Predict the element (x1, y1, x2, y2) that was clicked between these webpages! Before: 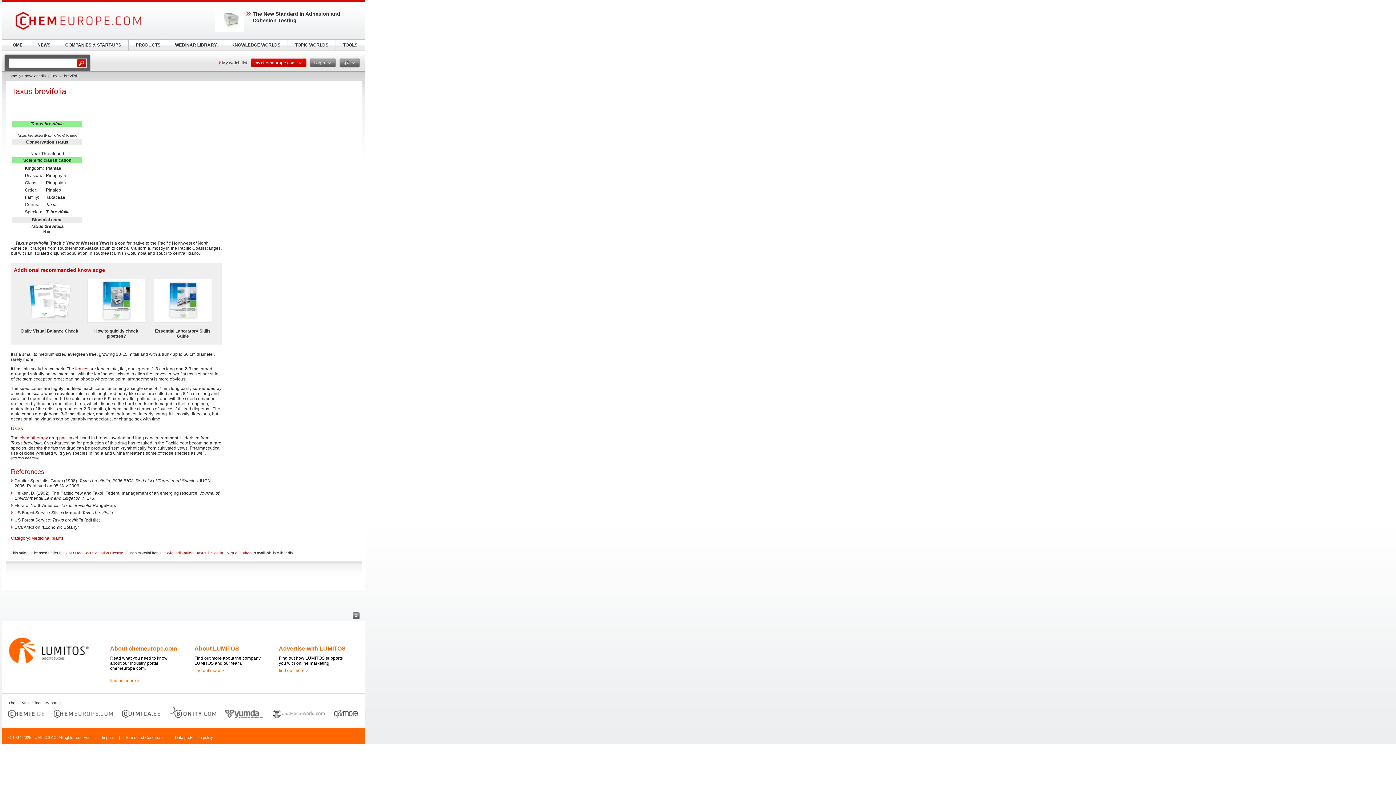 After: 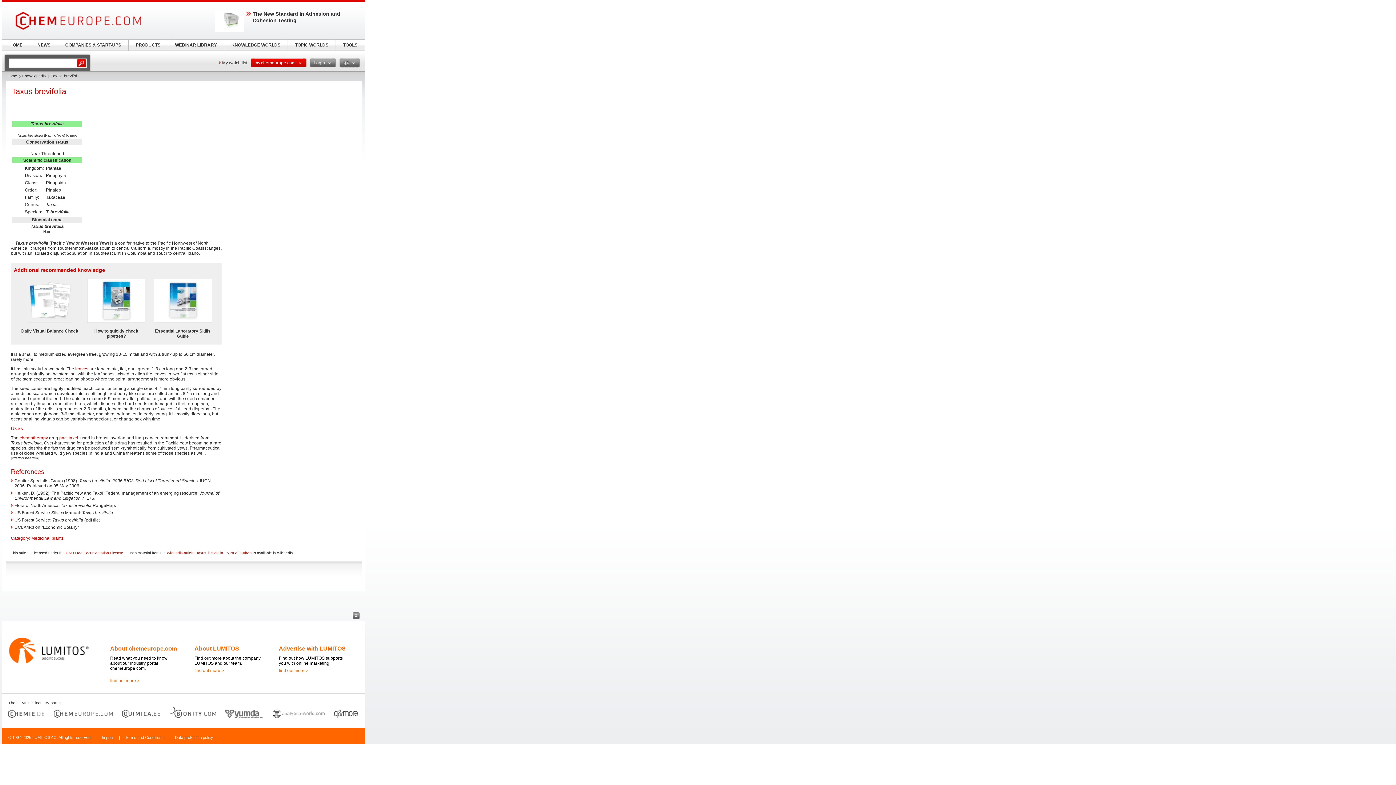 Action: bbox: (325, 714, 357, 719)